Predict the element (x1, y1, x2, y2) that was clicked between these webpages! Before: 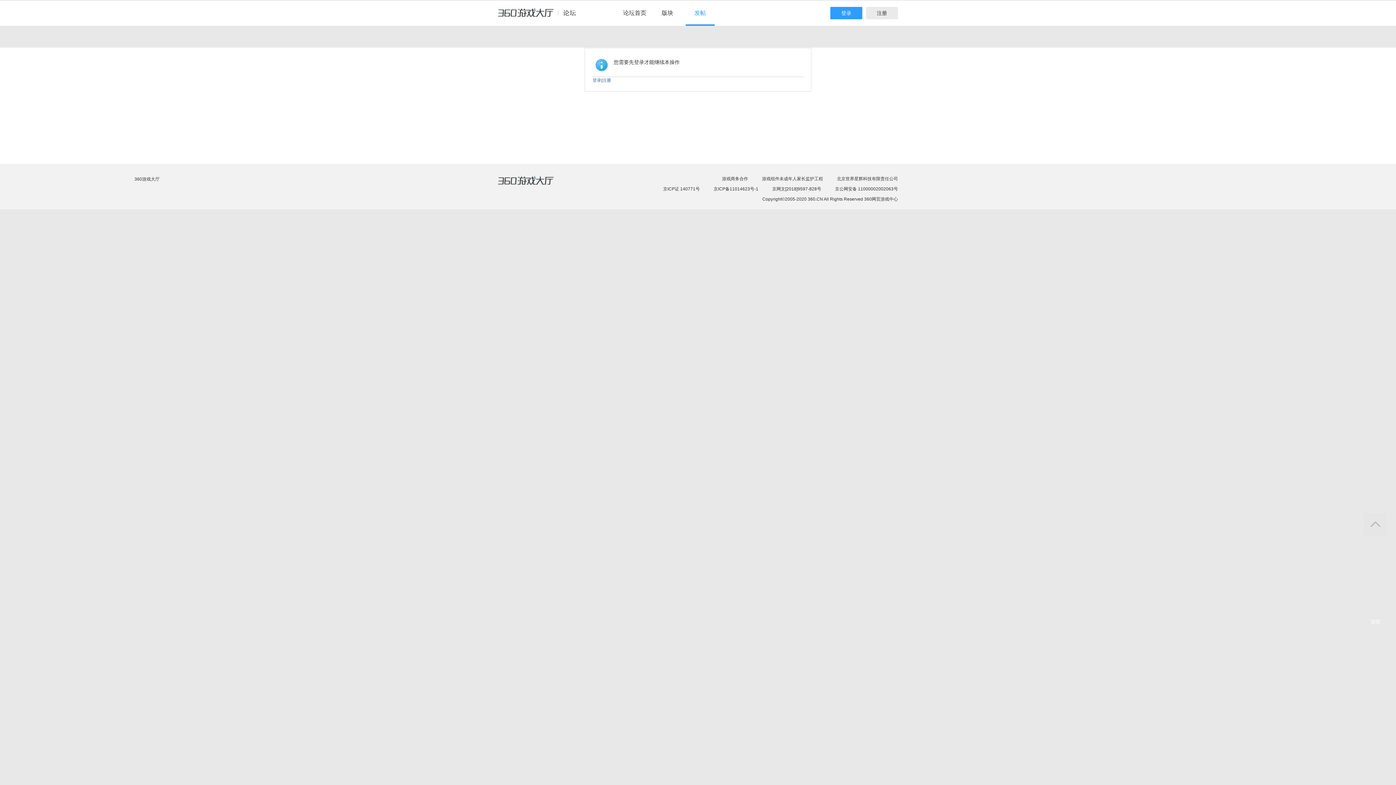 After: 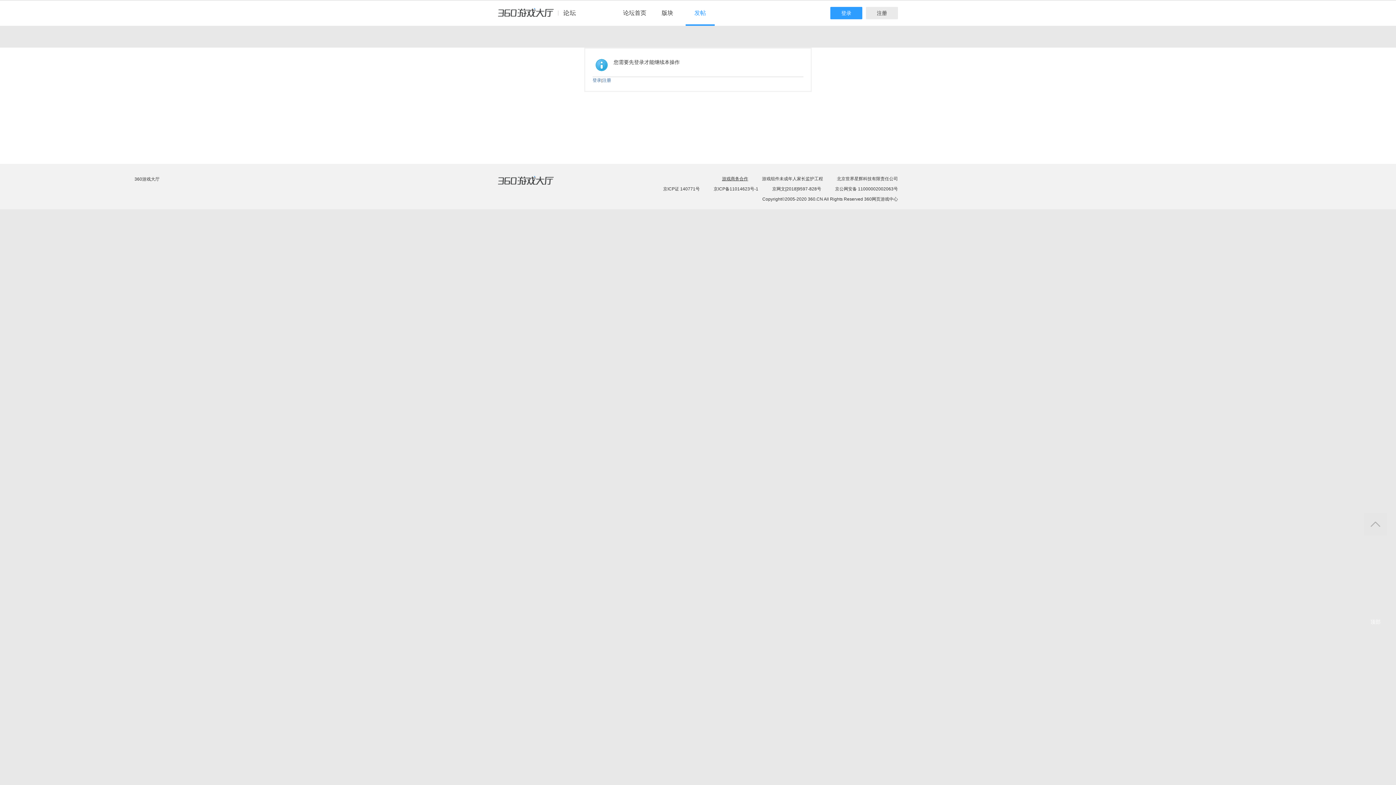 Action: label: 游戏商务合作 bbox: (722, 176, 748, 181)